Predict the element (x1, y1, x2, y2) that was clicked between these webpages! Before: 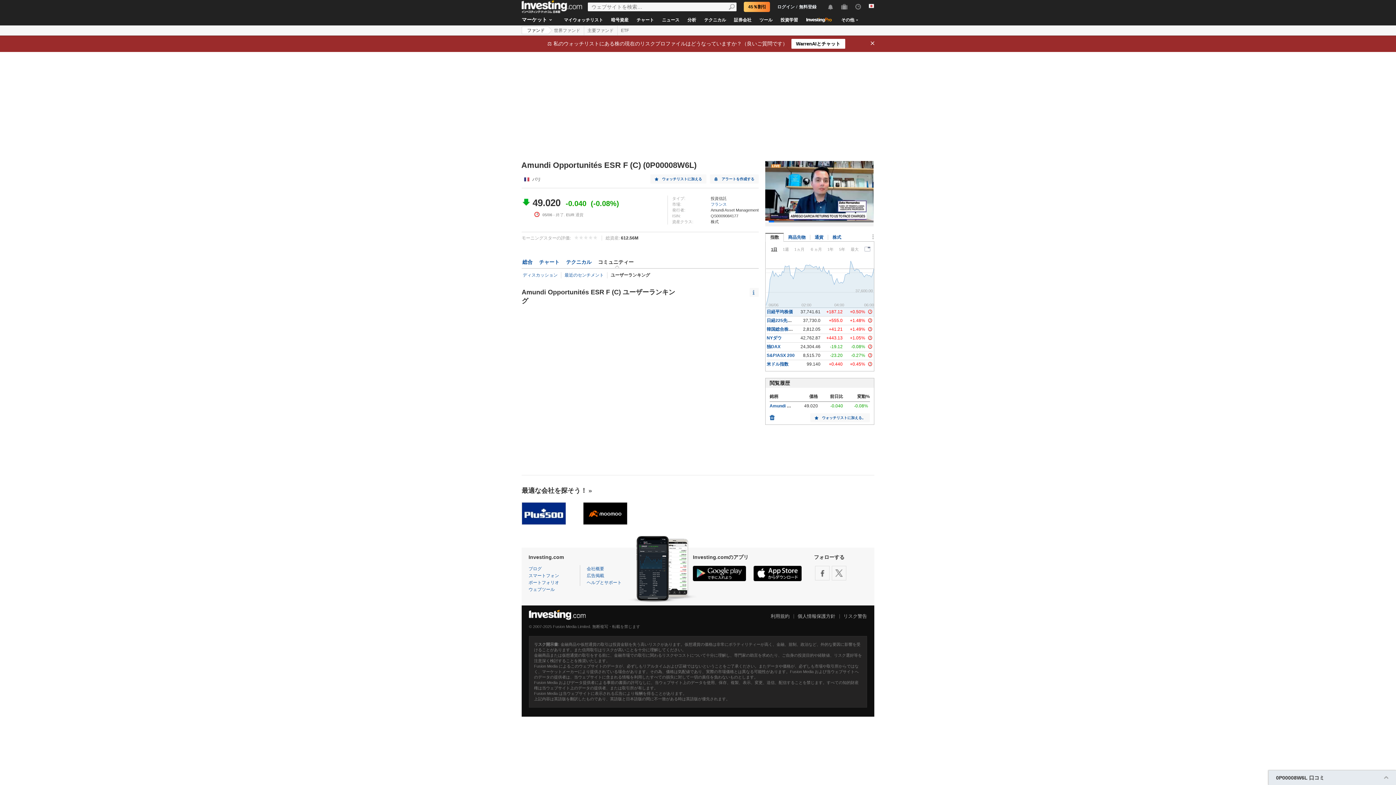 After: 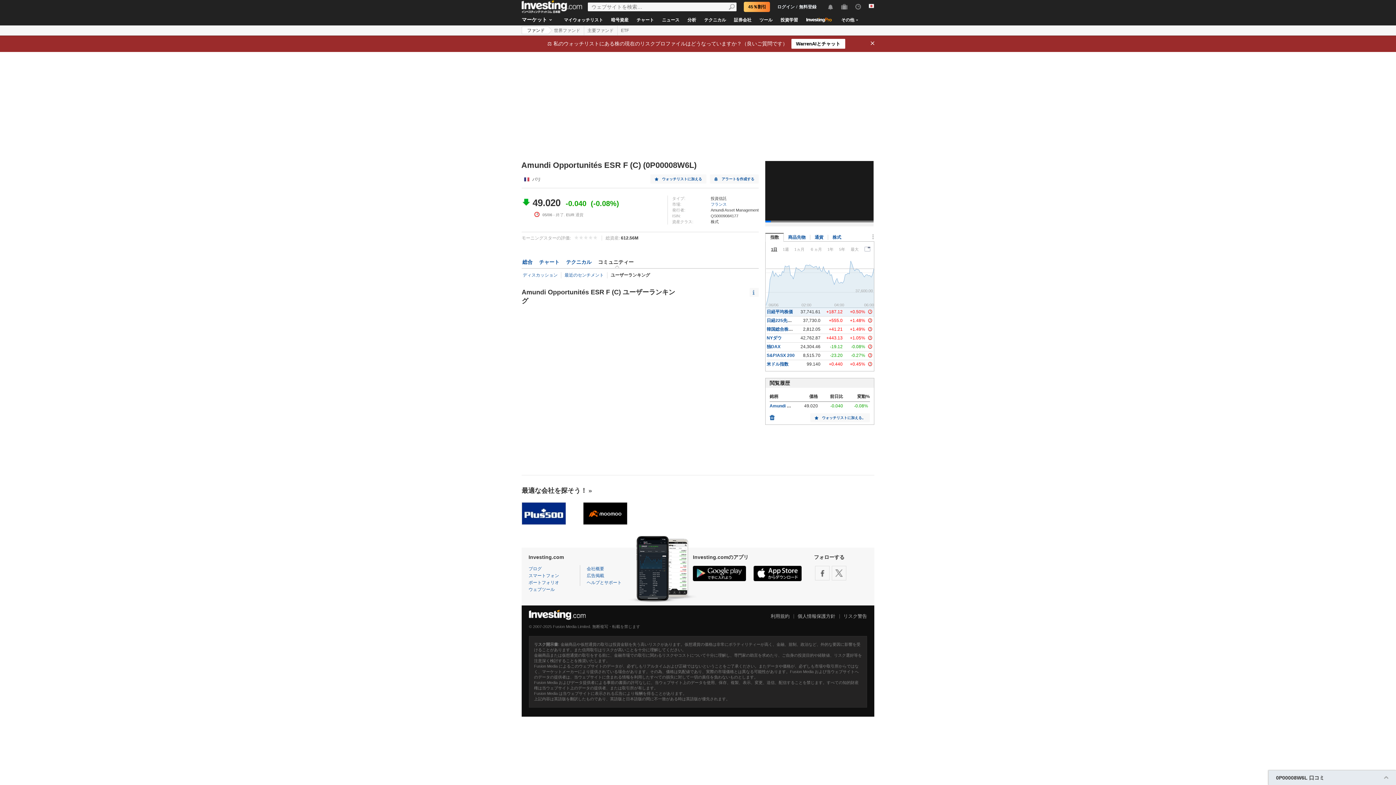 Action: bbox: (769, 413, 774, 418)